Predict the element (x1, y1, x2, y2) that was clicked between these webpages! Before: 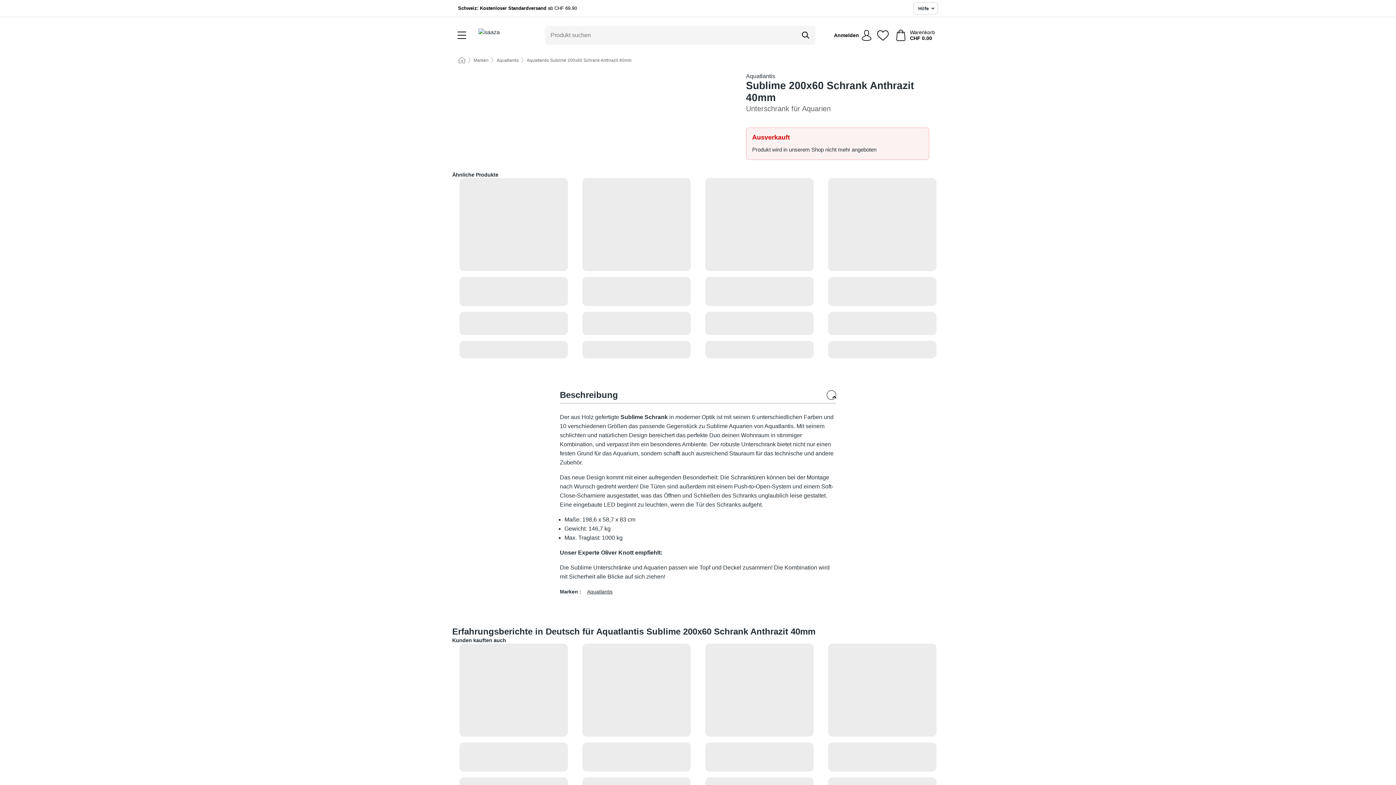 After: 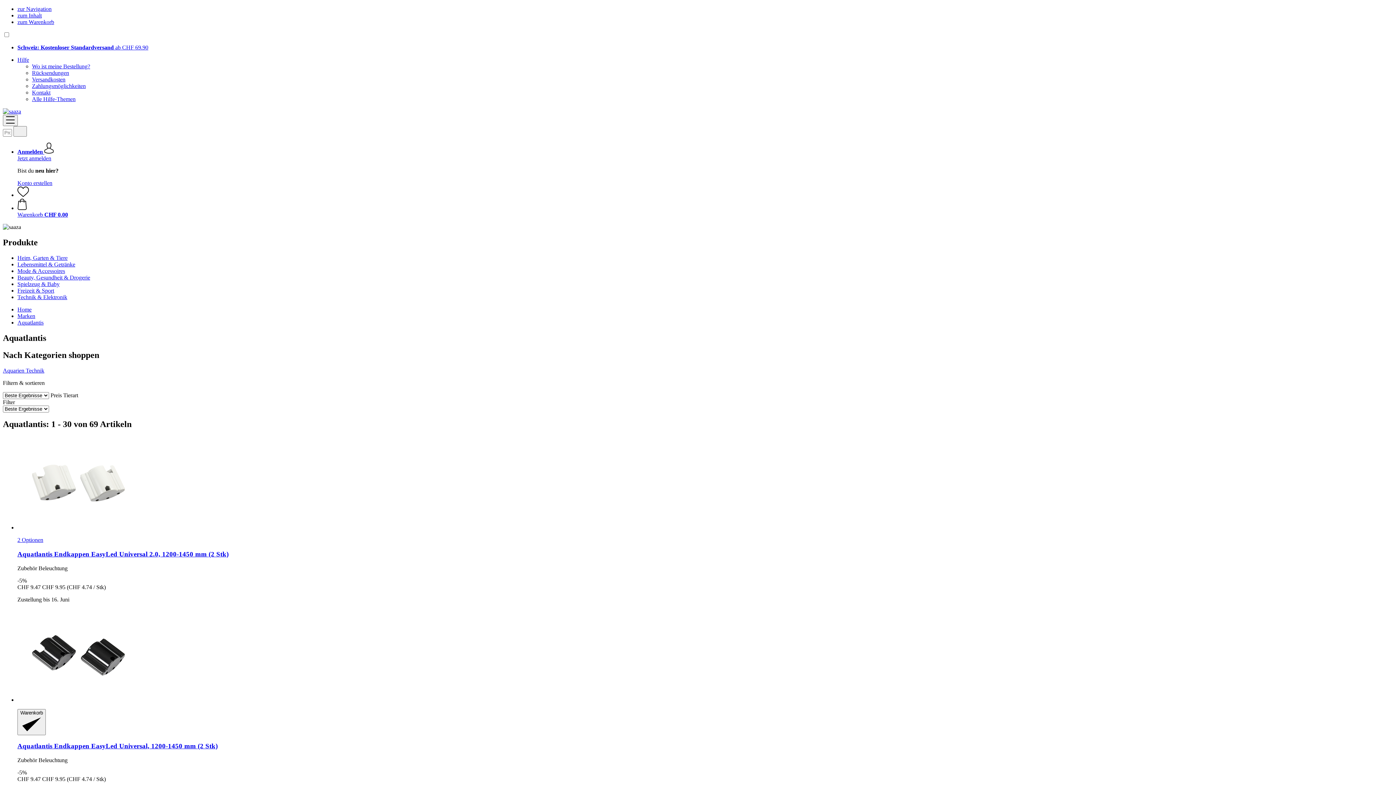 Action: bbox: (746, 72, 929, 79) label: Aquatlantis